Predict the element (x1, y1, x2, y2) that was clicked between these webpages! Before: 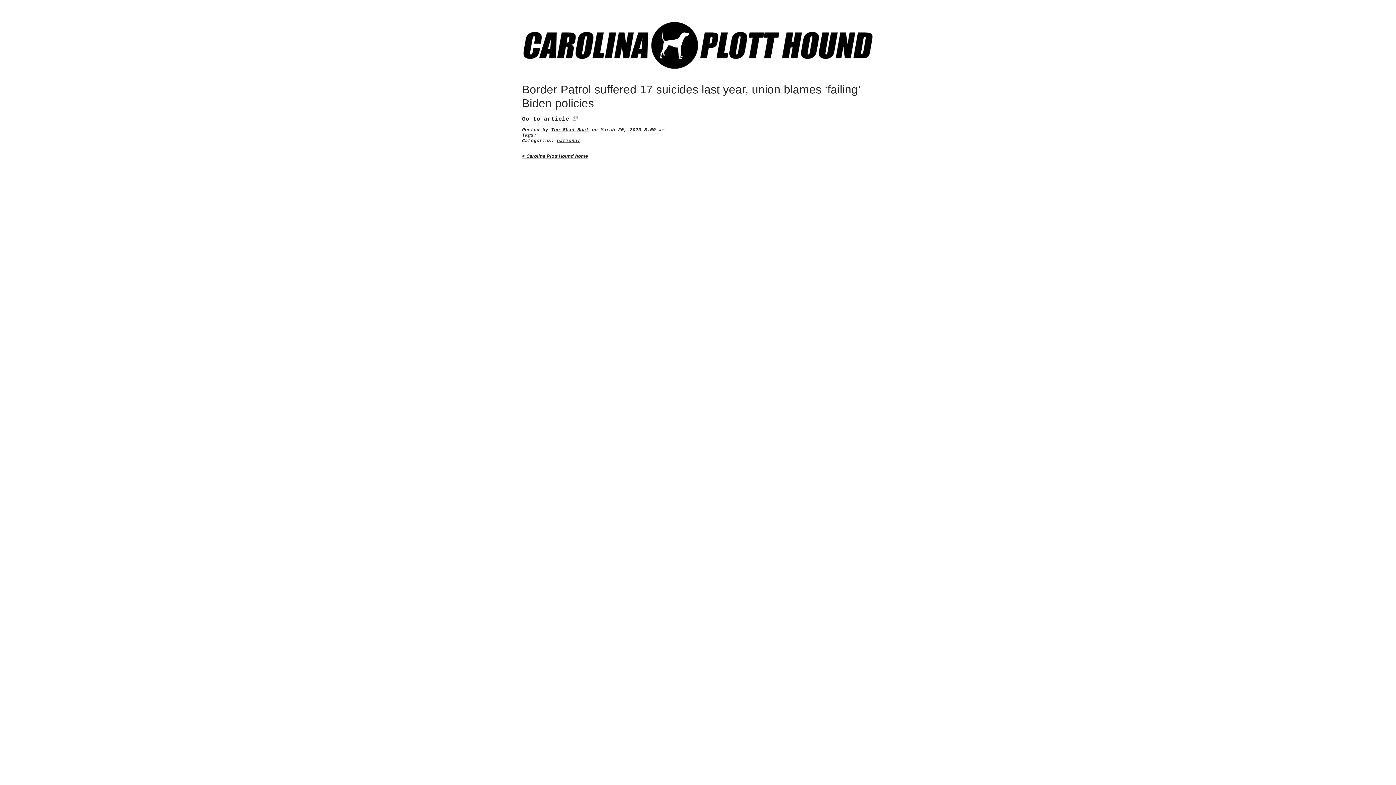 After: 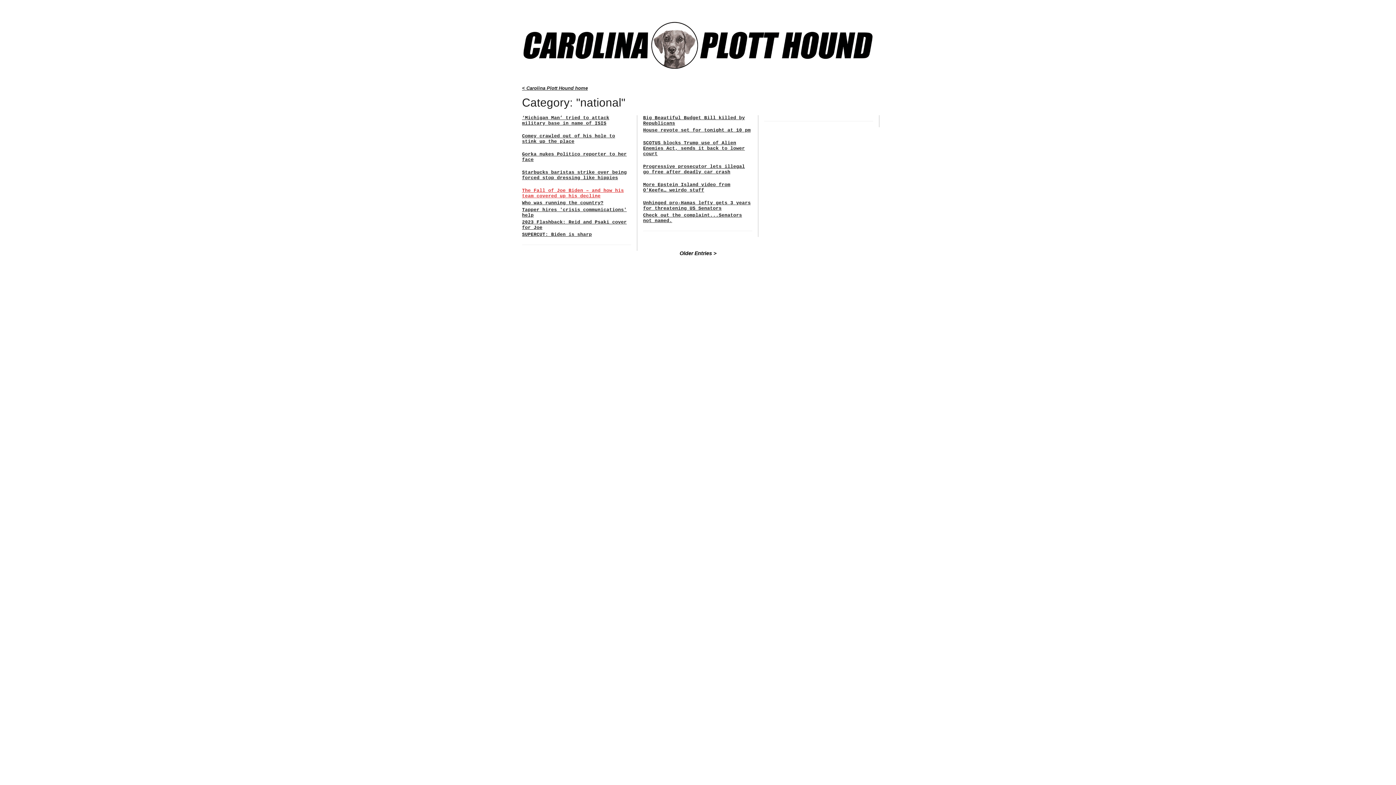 Action: label: national bbox: (557, 138, 580, 143)